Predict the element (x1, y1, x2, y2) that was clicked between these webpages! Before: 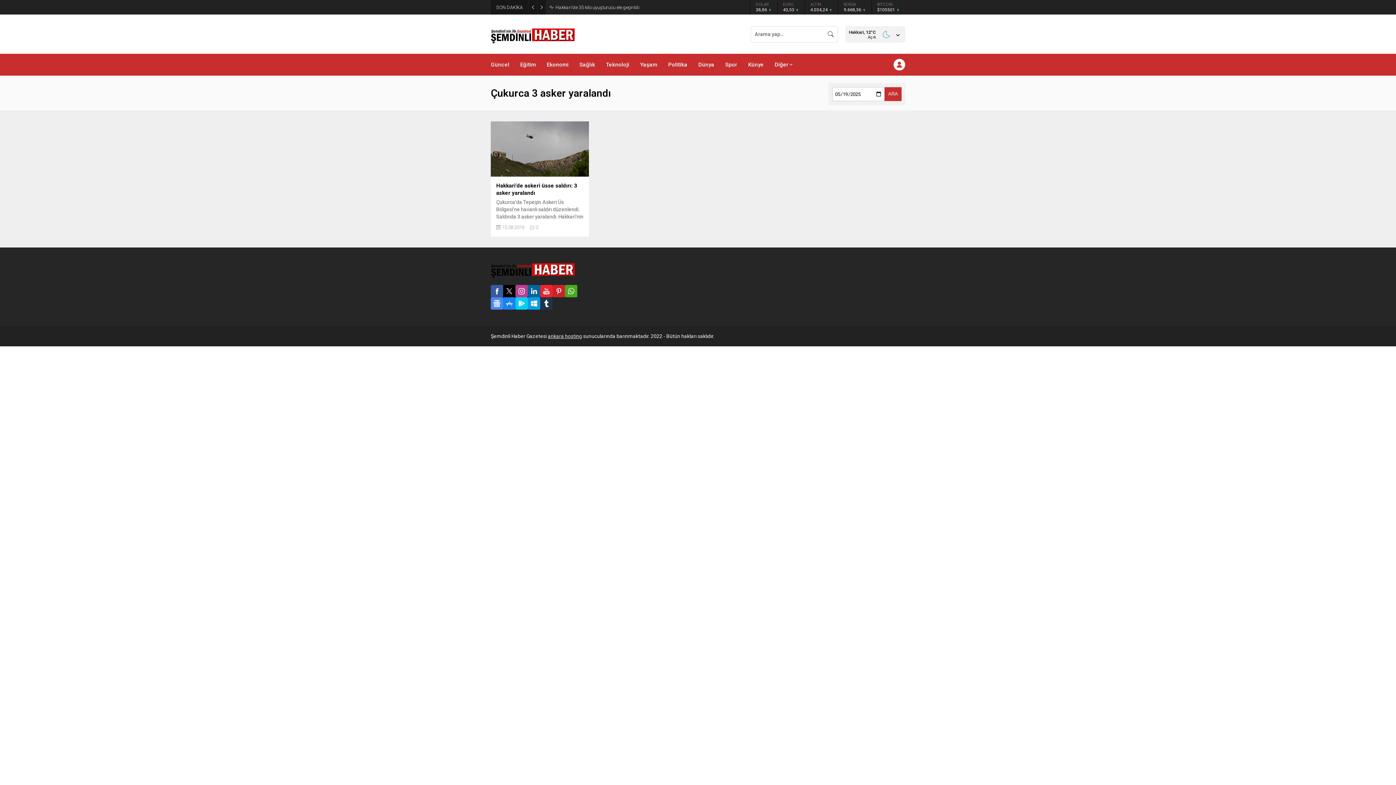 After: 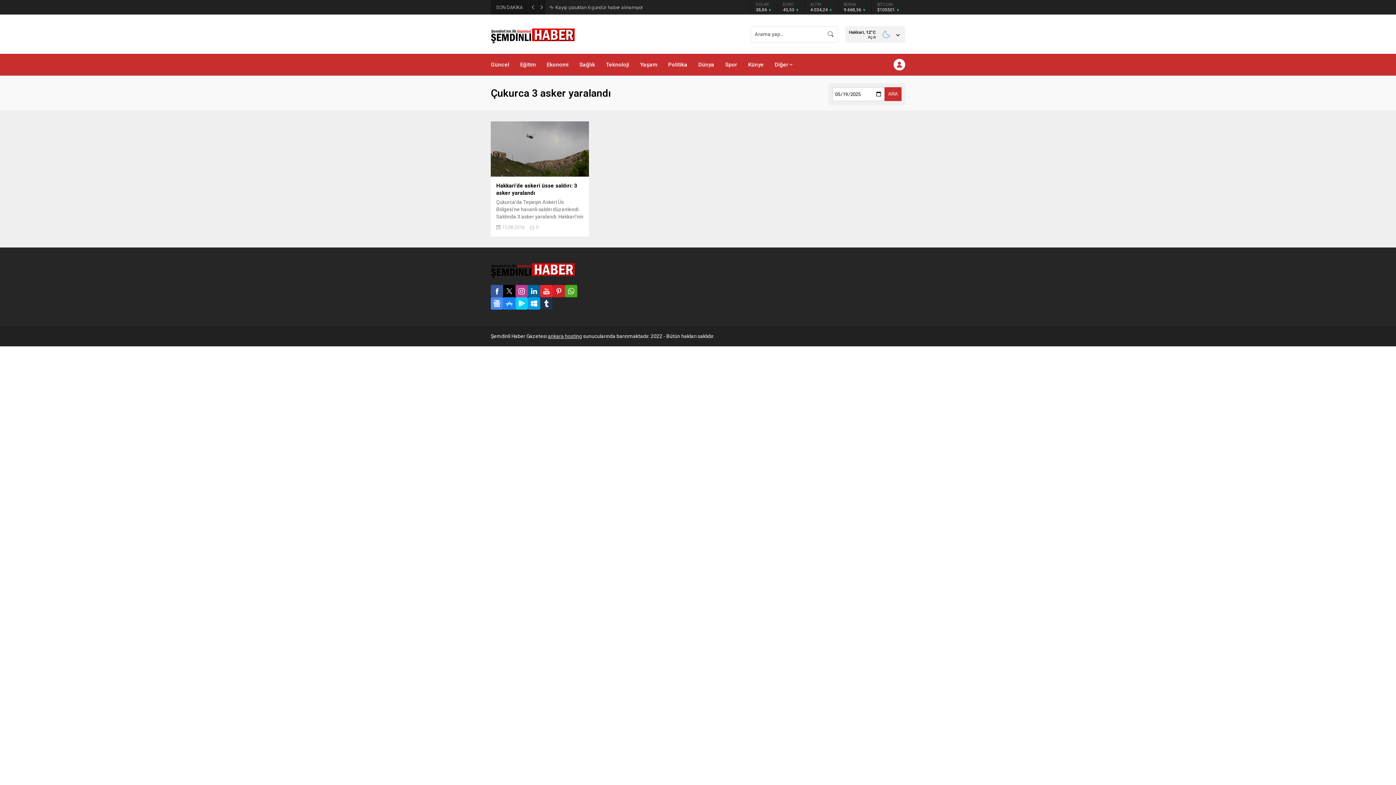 Action: bbox: (884, 87, 901, 101) label: ARA